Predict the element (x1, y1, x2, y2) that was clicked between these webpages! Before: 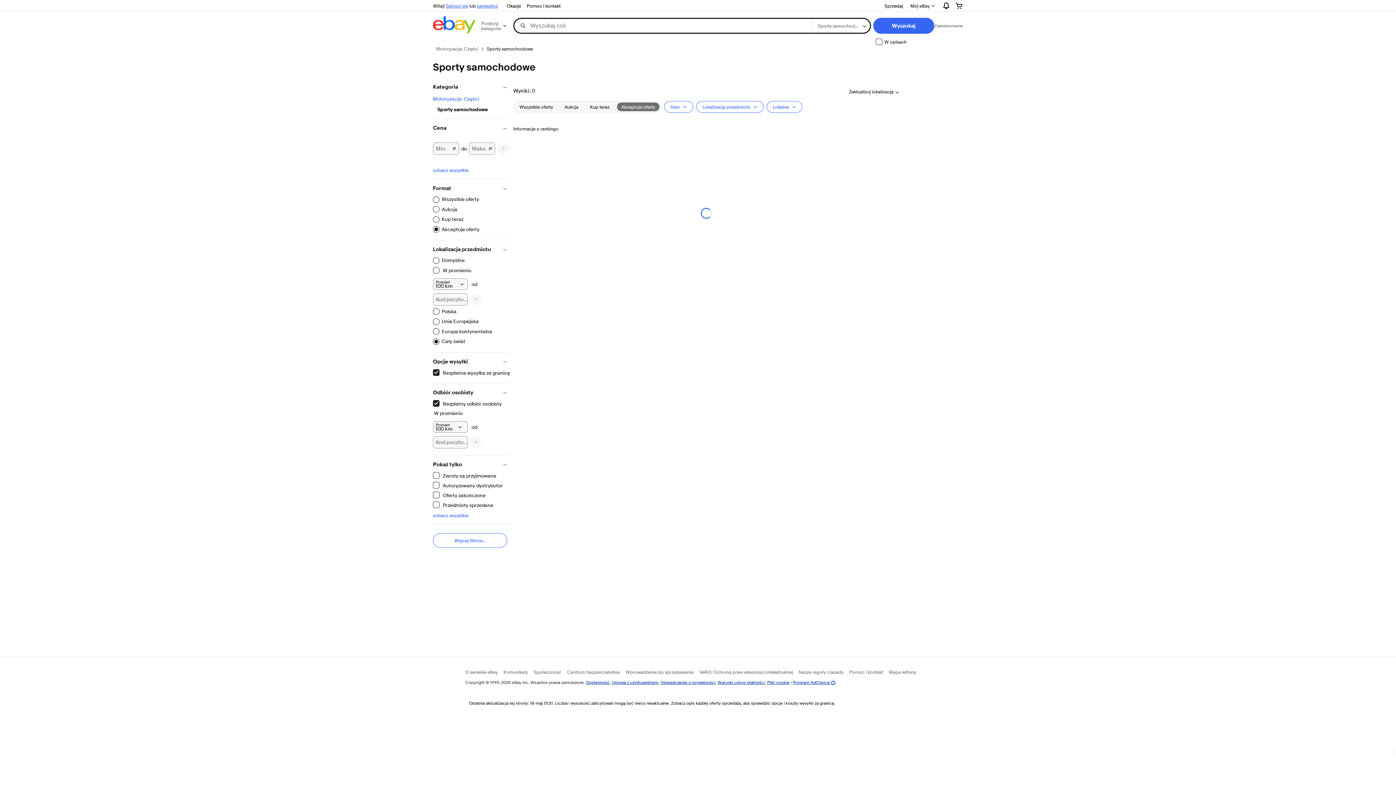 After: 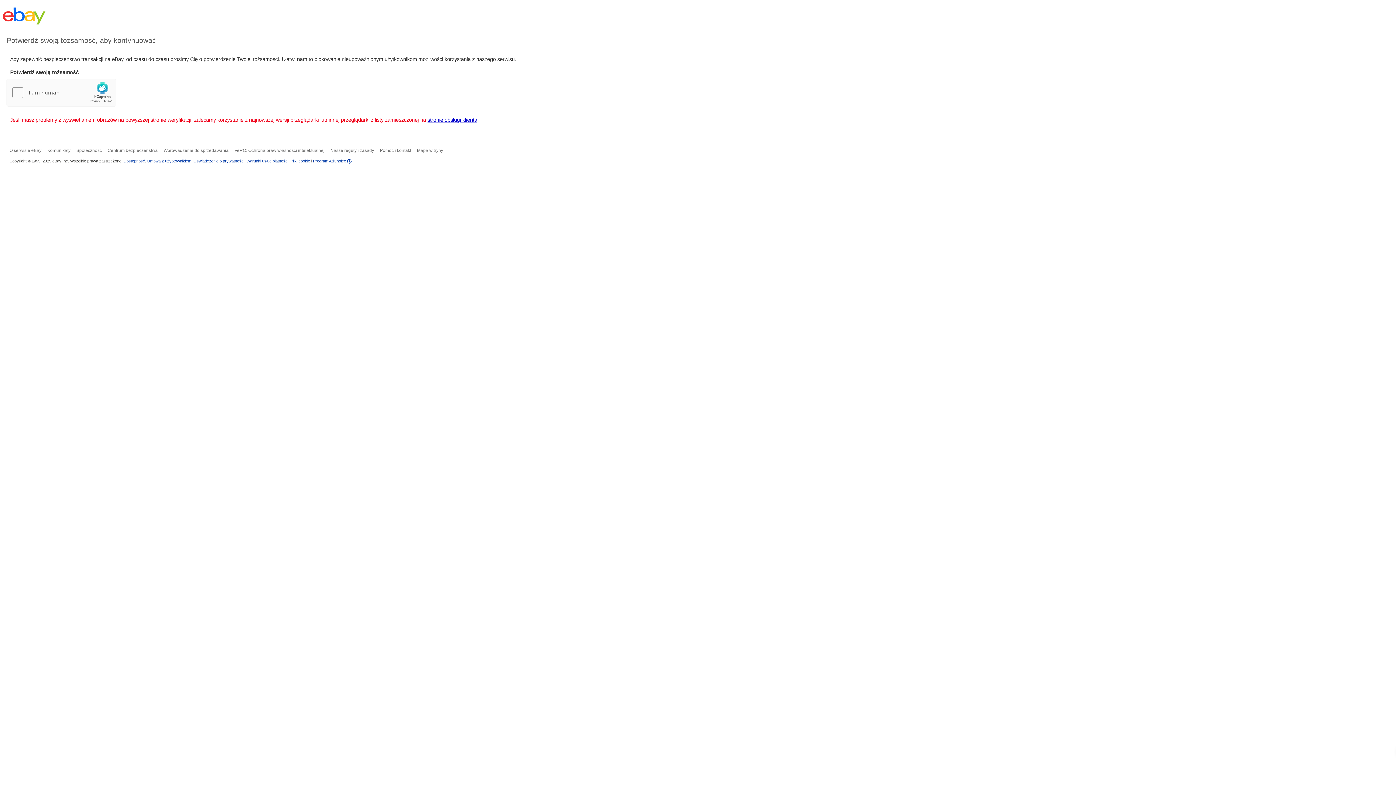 Action: label: Pomoc i kontakt bbox: (524, 1, 563, 10)